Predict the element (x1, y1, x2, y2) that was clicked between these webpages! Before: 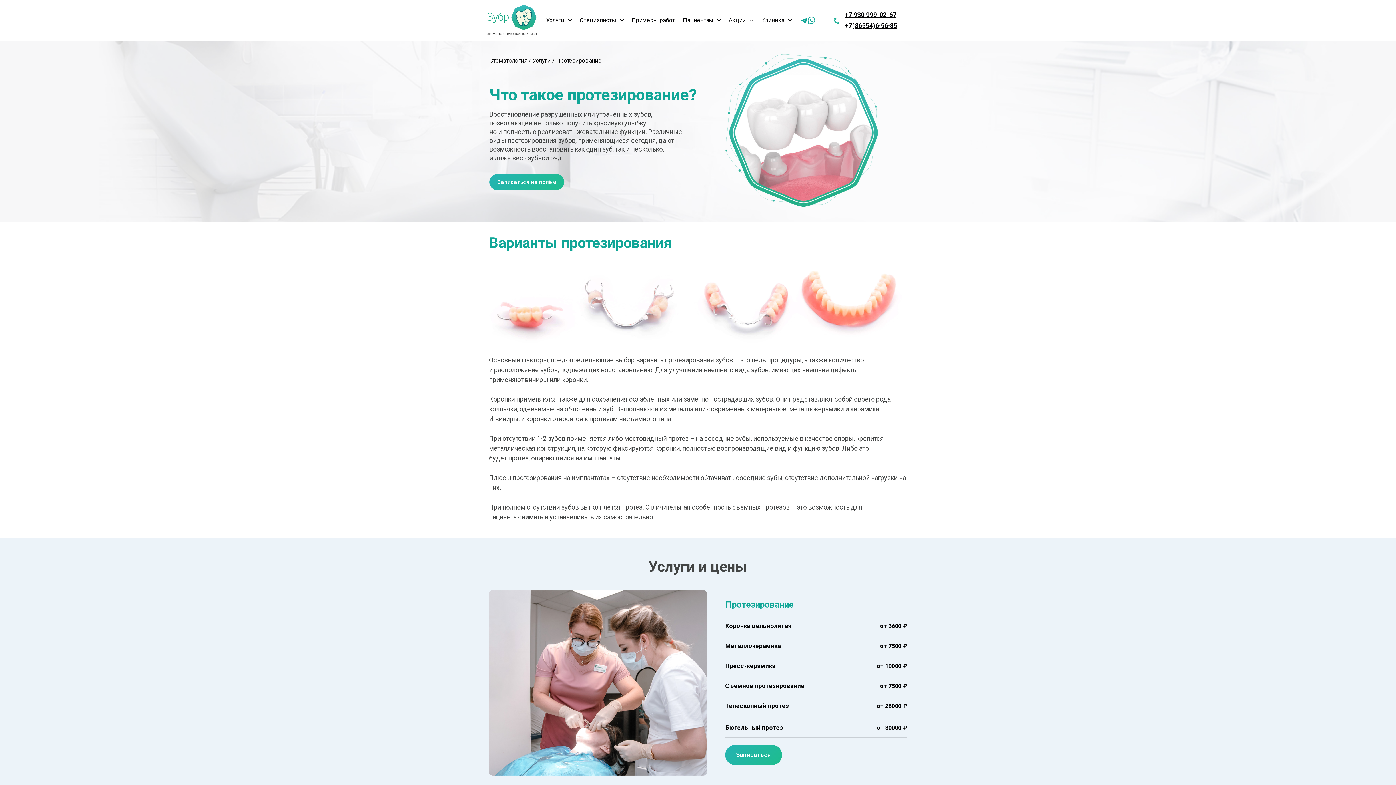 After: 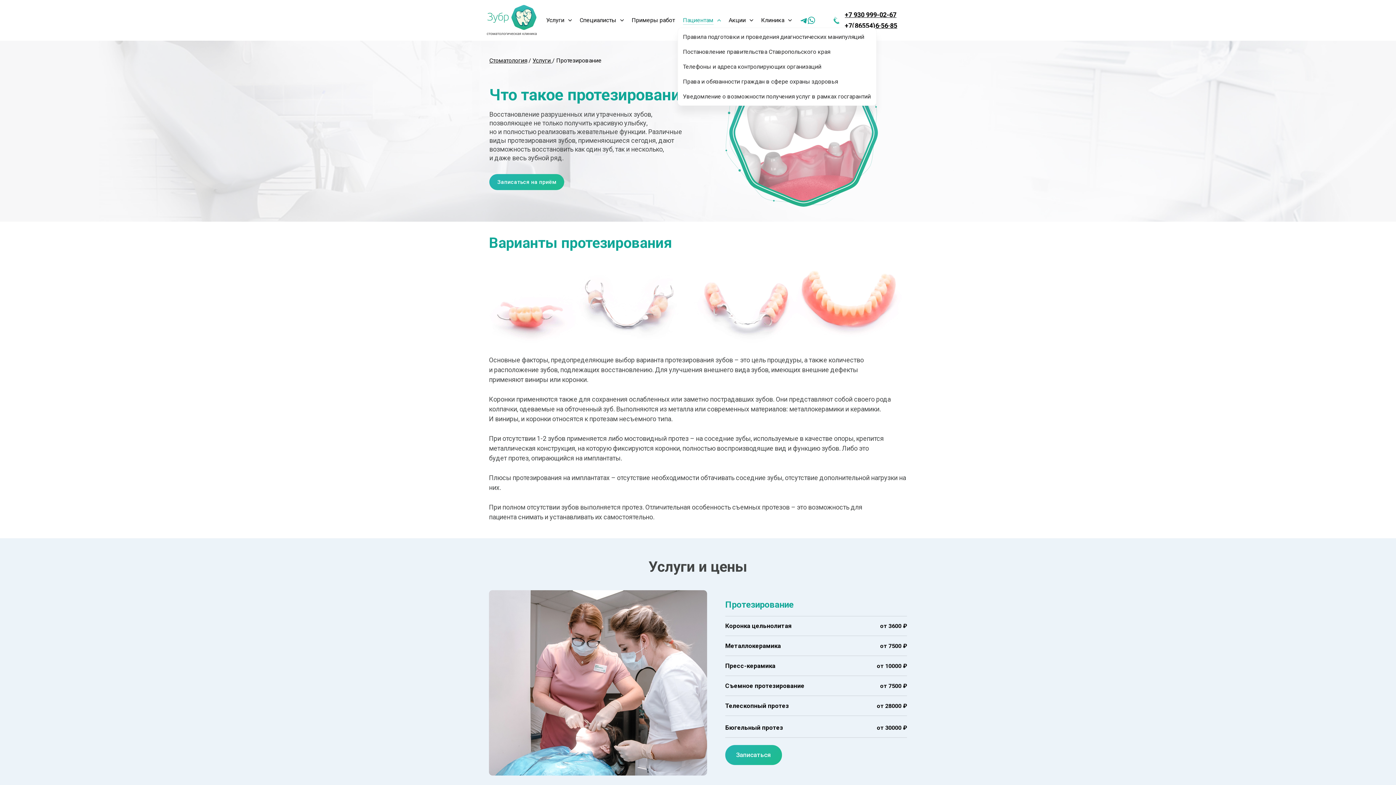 Action: bbox: (683, 14, 720, 25) label: Пациентам